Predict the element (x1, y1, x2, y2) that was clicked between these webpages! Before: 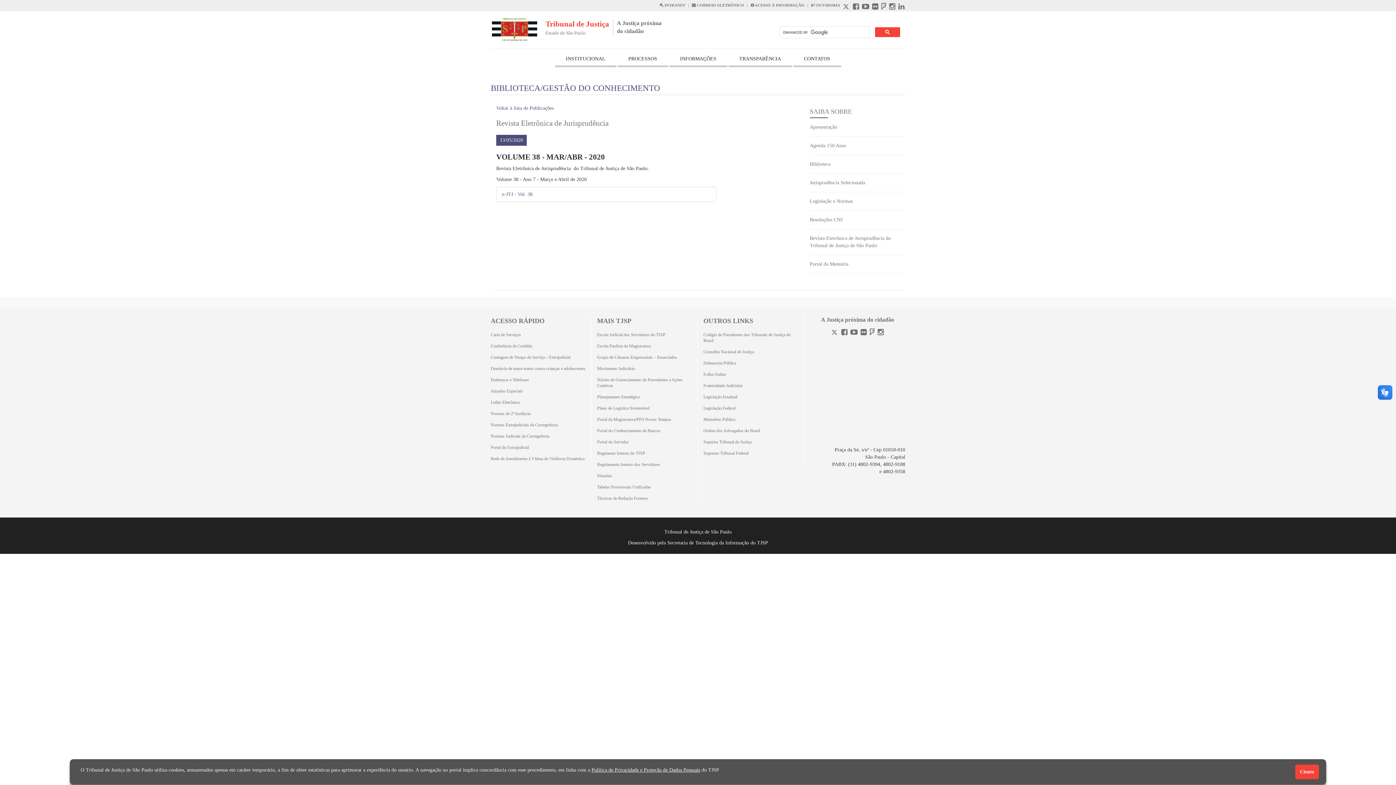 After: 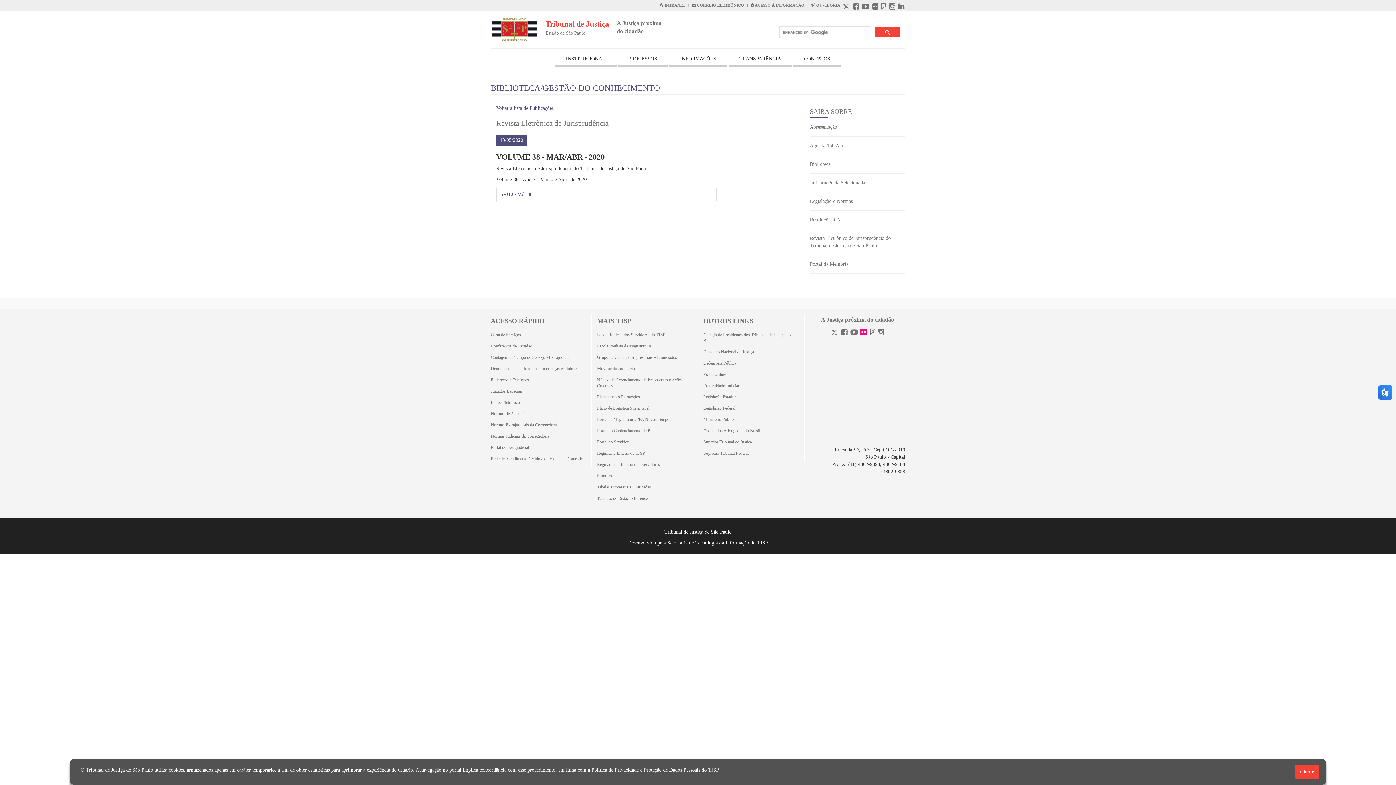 Action: bbox: (860, 330, 867, 336)